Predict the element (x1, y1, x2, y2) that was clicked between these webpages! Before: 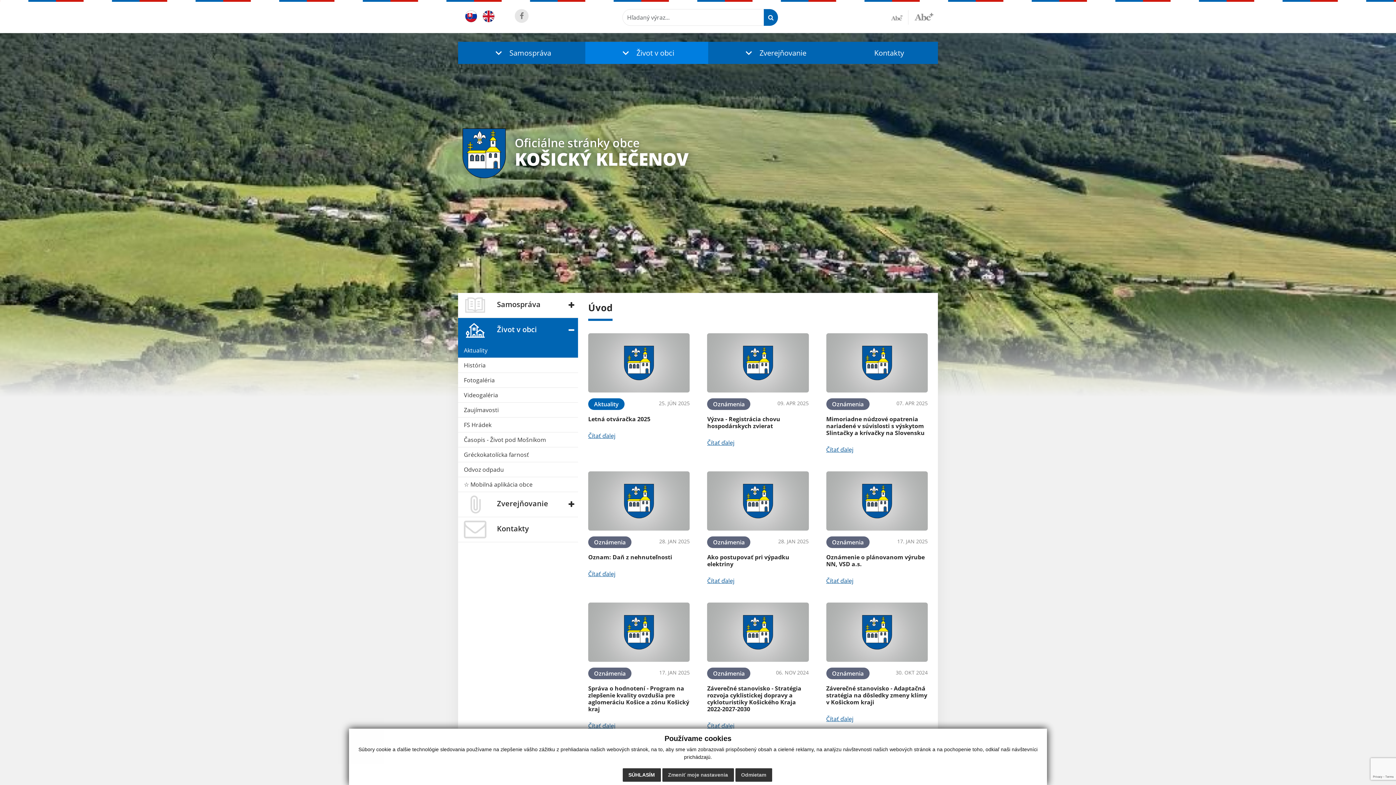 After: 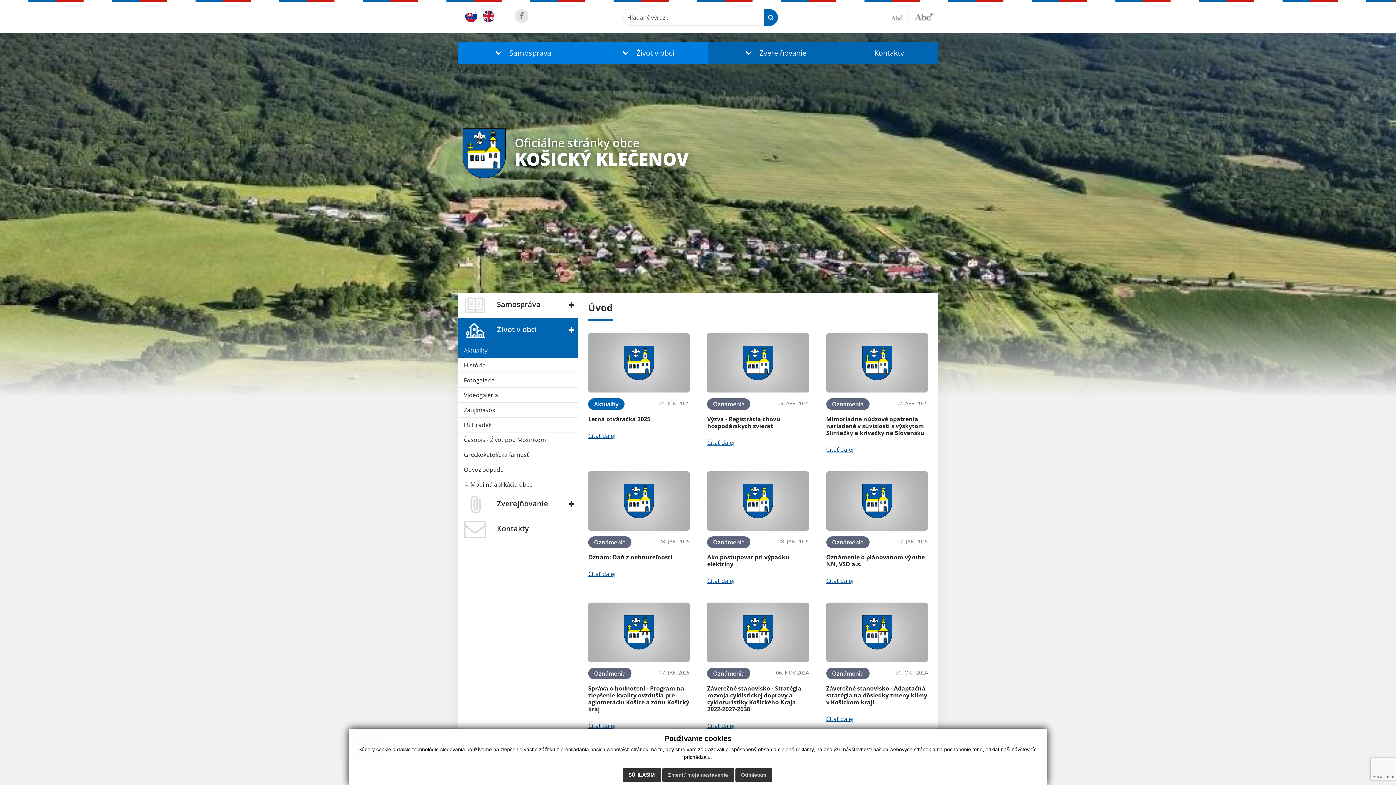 Action: bbox: (458, 41, 585, 64) label: Samospráva